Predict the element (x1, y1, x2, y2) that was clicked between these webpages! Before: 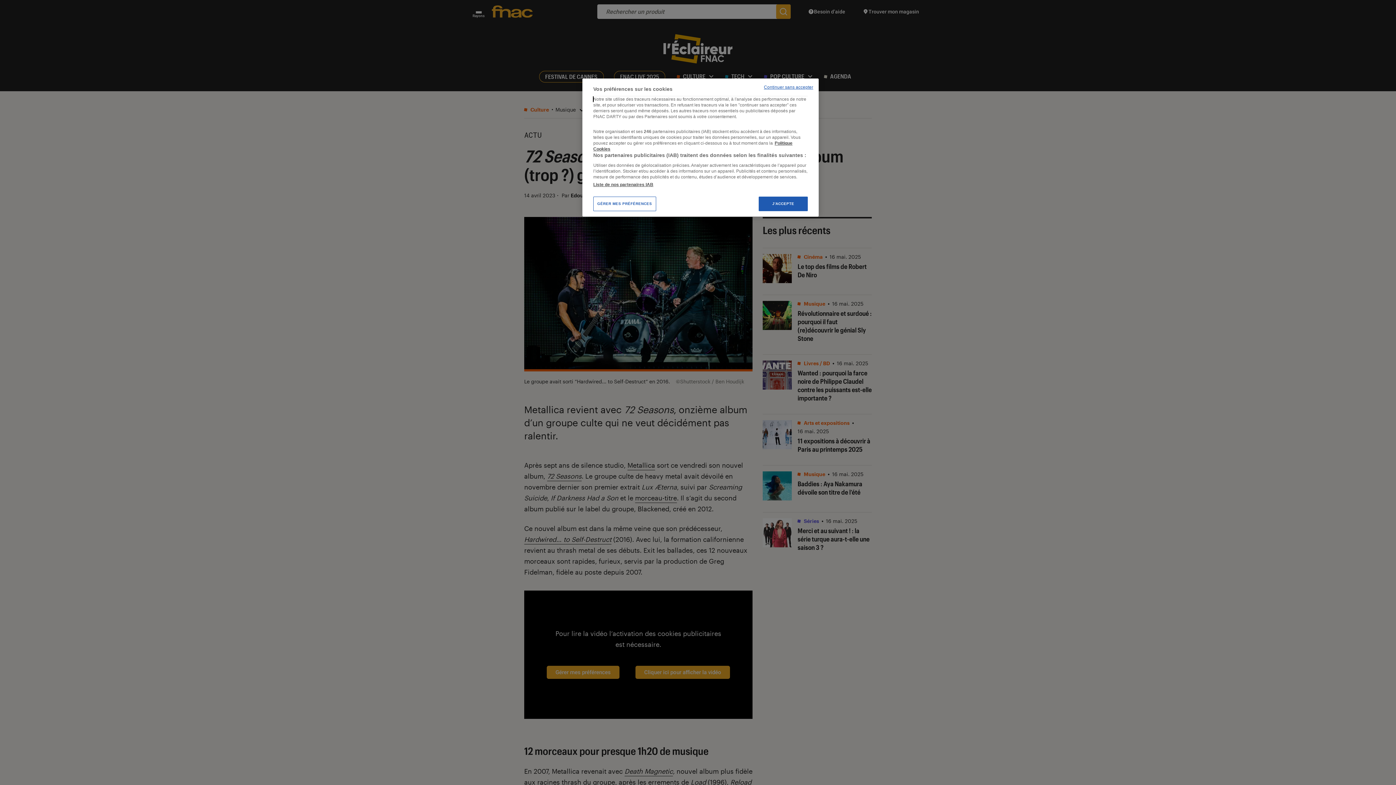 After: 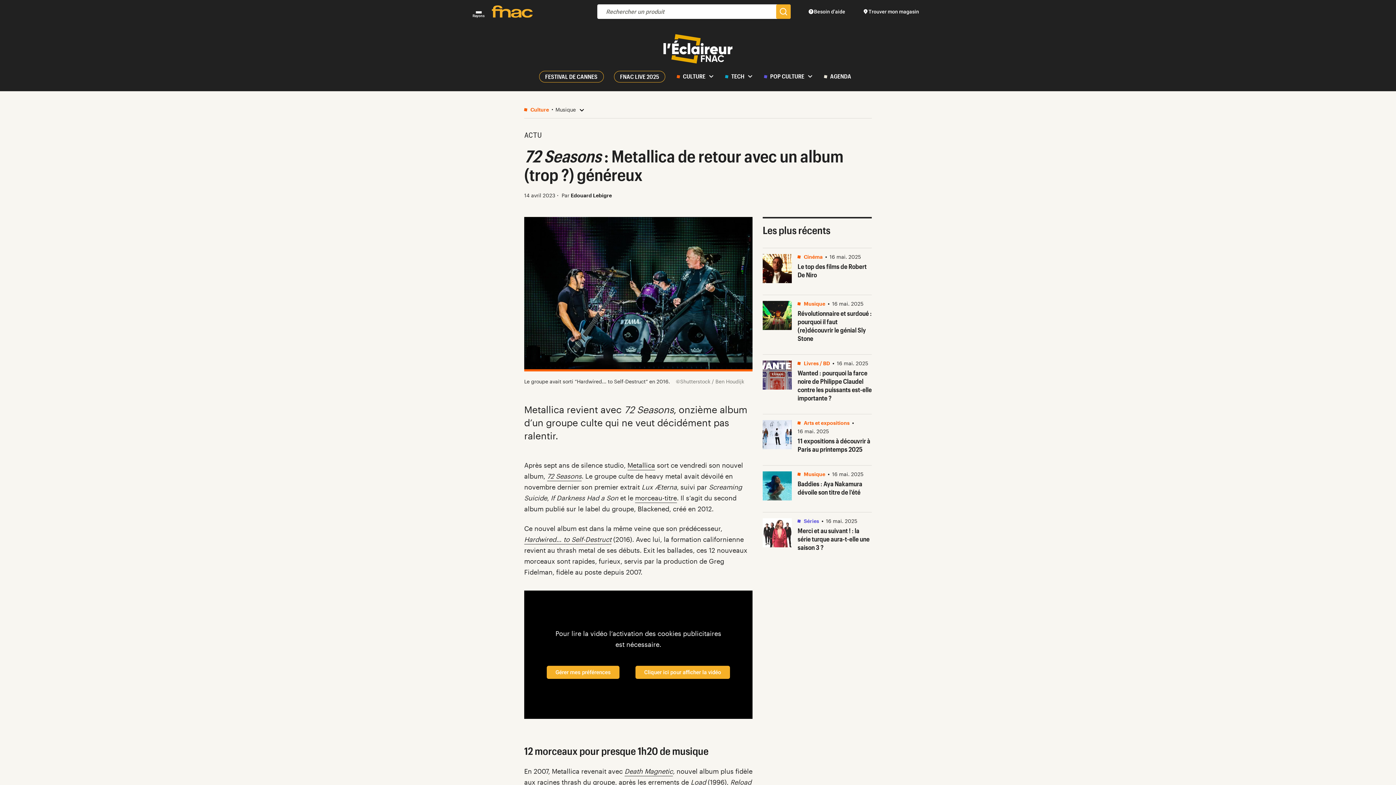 Action: label: Continuer sans accepter bbox: (764, 84, 813, 90)